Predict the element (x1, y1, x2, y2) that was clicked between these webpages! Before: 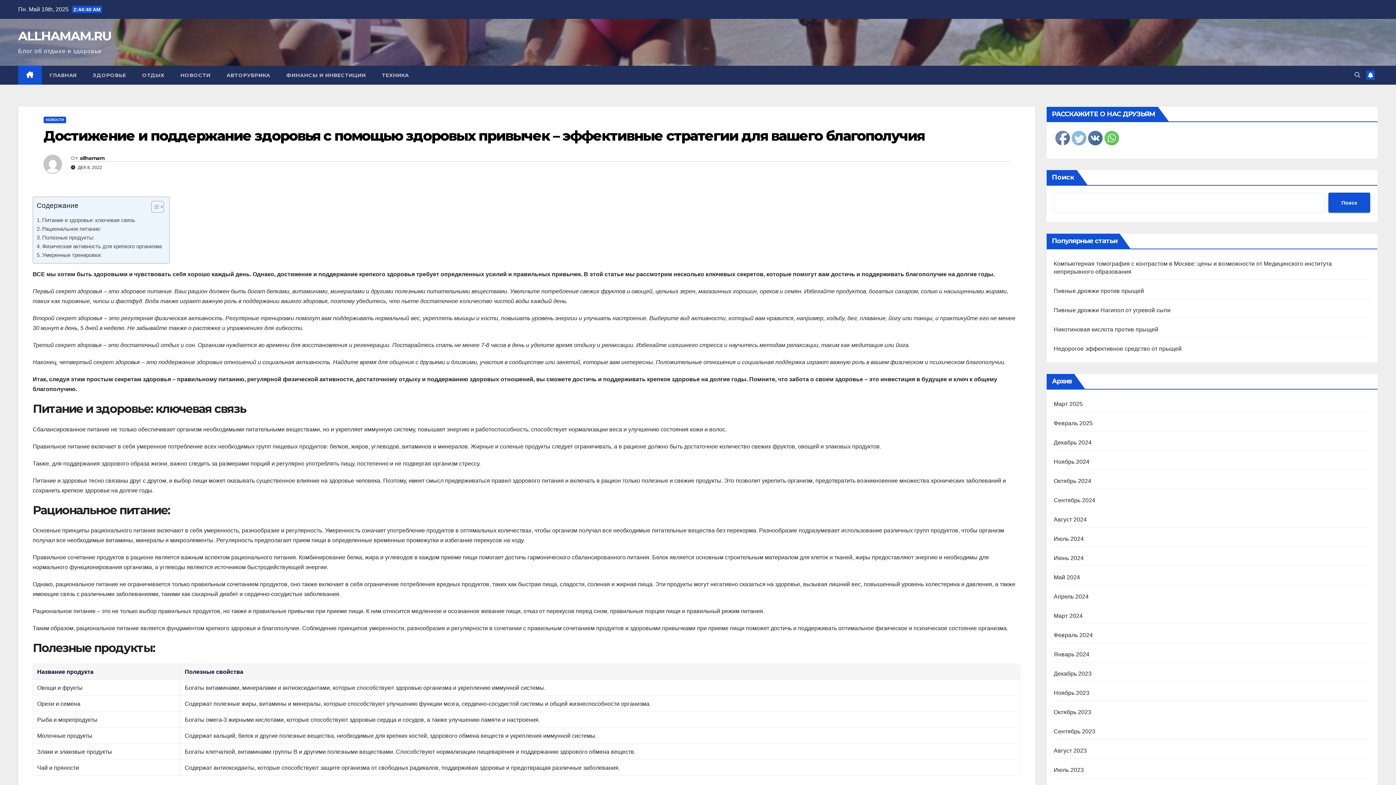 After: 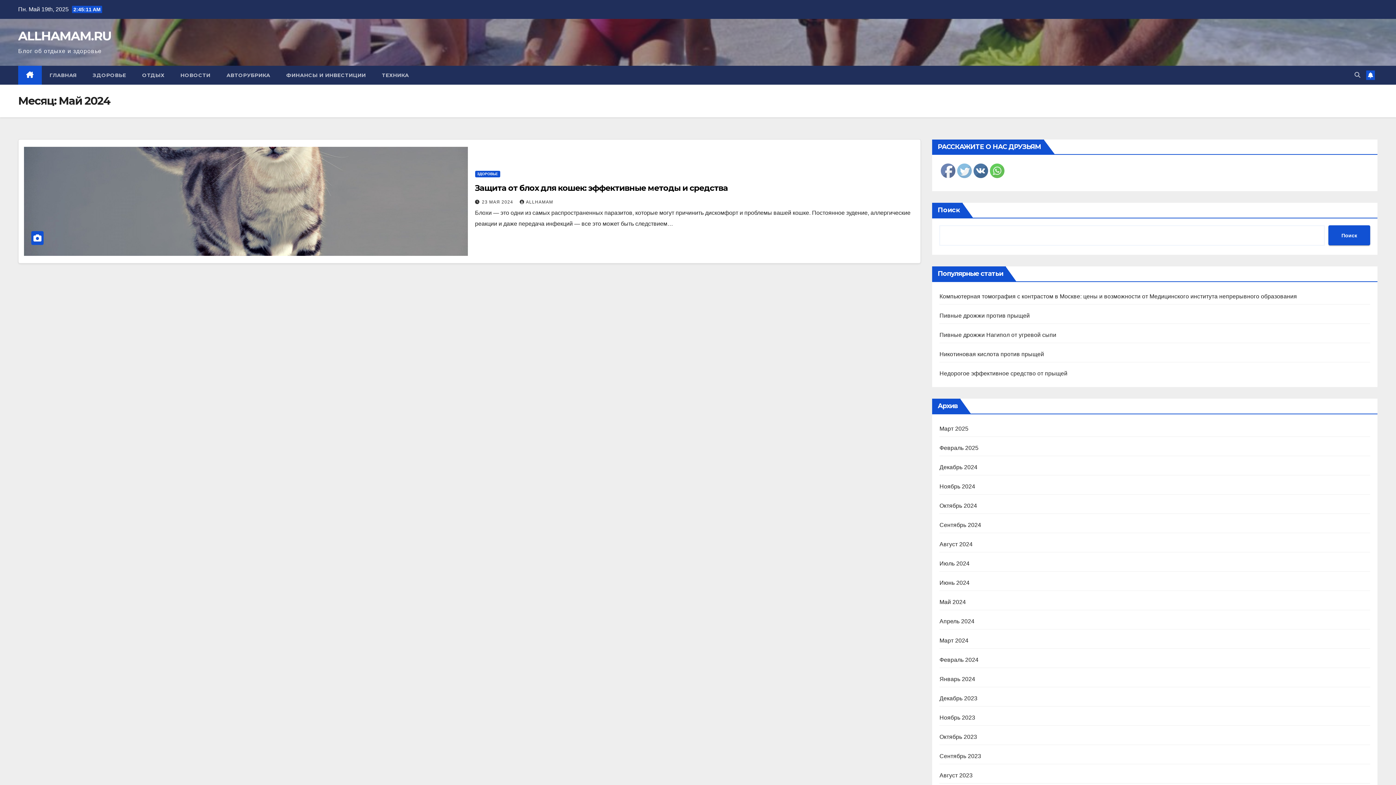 Action: label: Май 2024 bbox: (1054, 574, 1080, 580)